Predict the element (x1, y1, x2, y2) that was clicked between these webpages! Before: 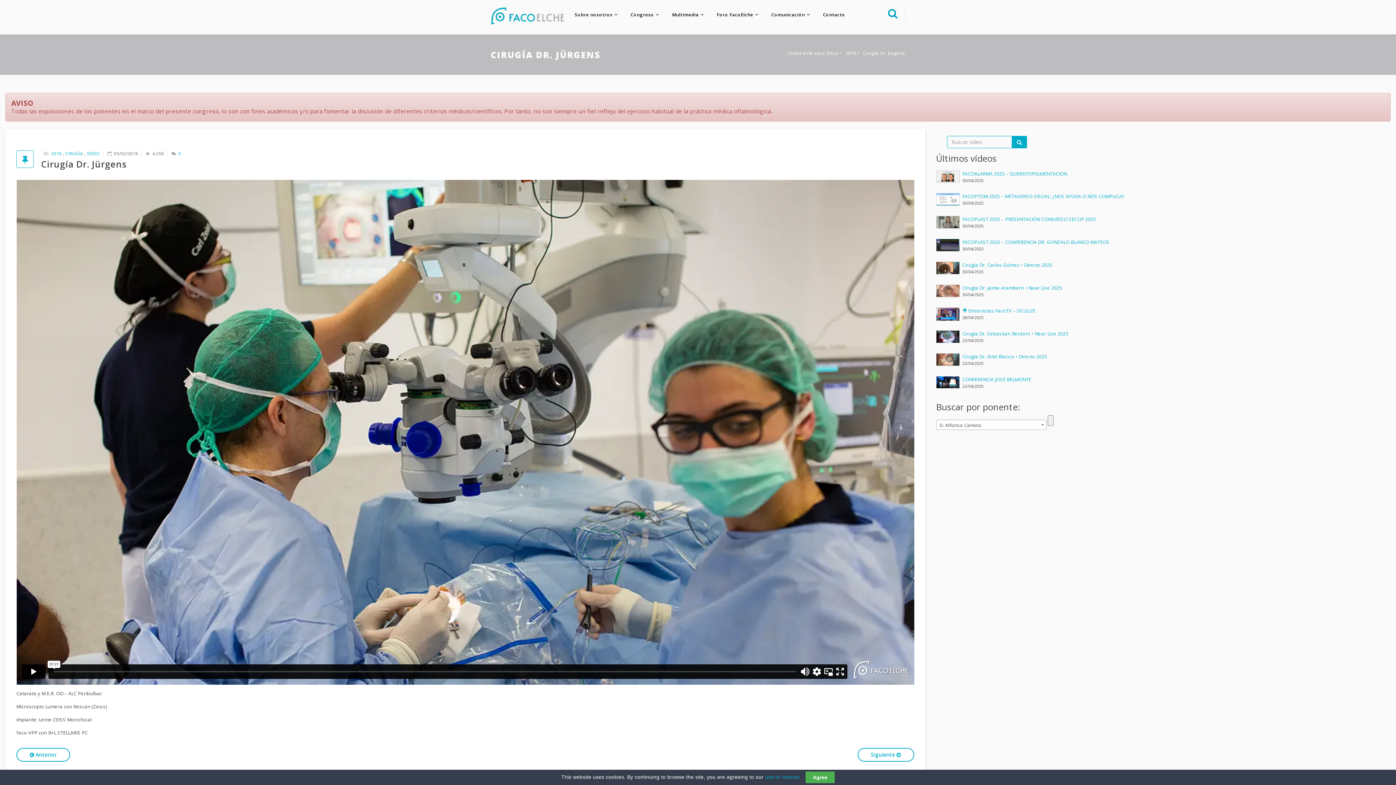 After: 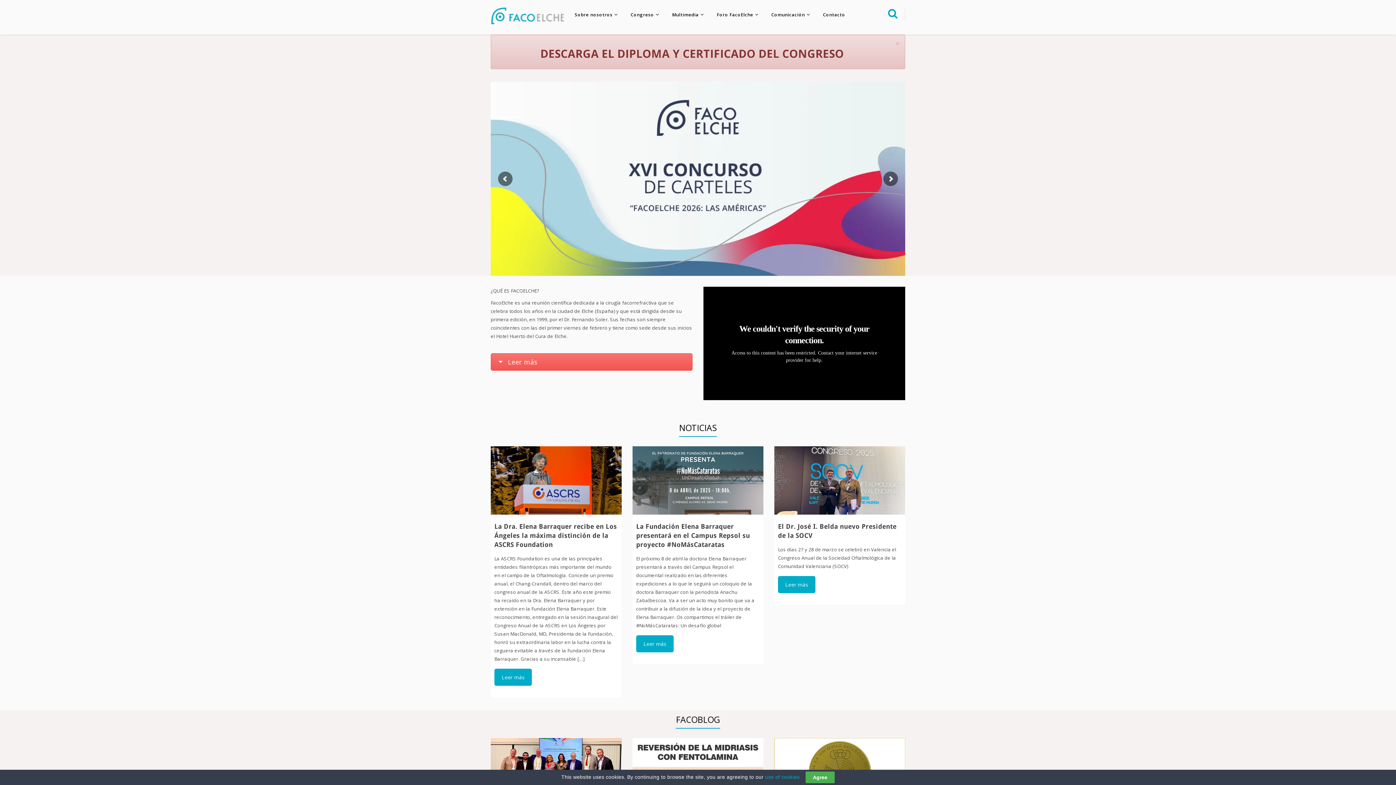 Action: bbox: (485, 5, 569, 26)